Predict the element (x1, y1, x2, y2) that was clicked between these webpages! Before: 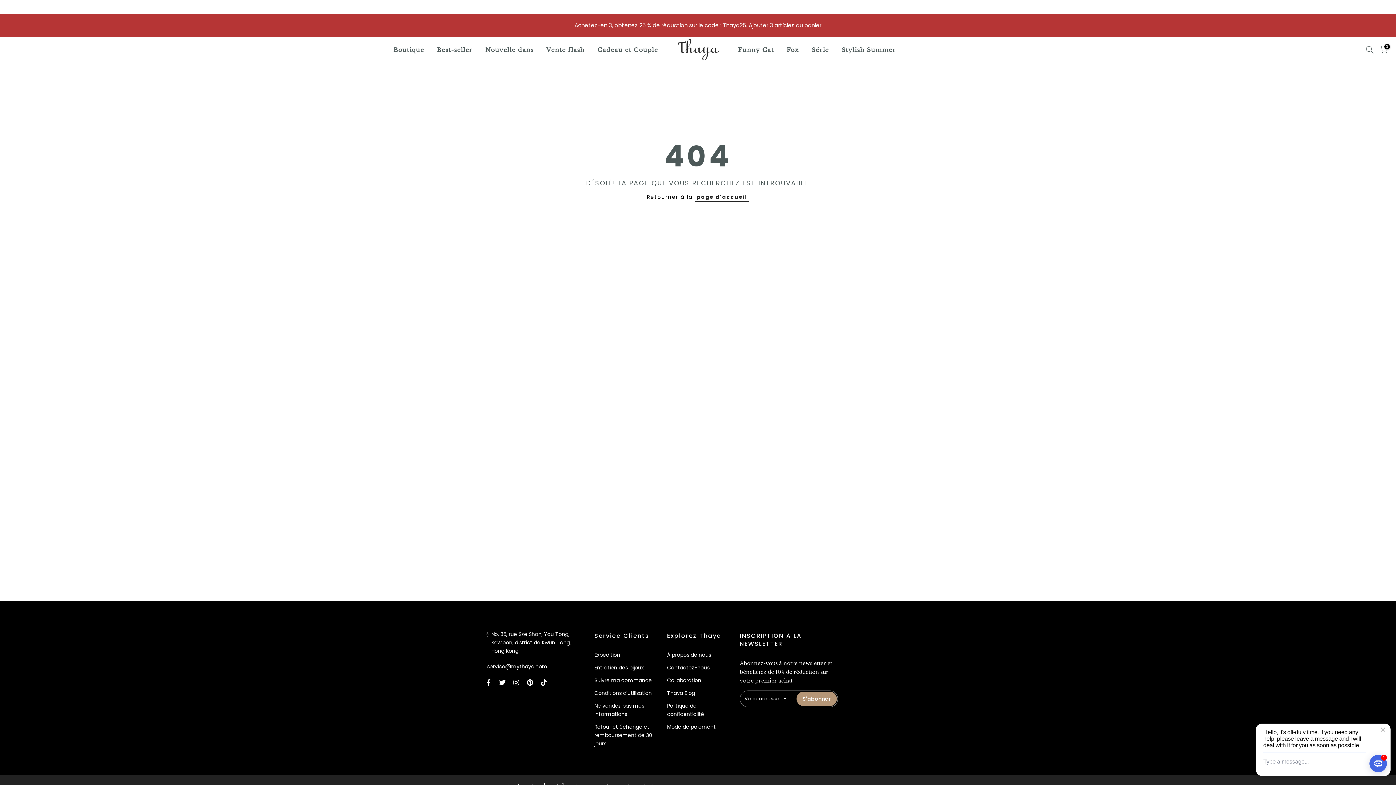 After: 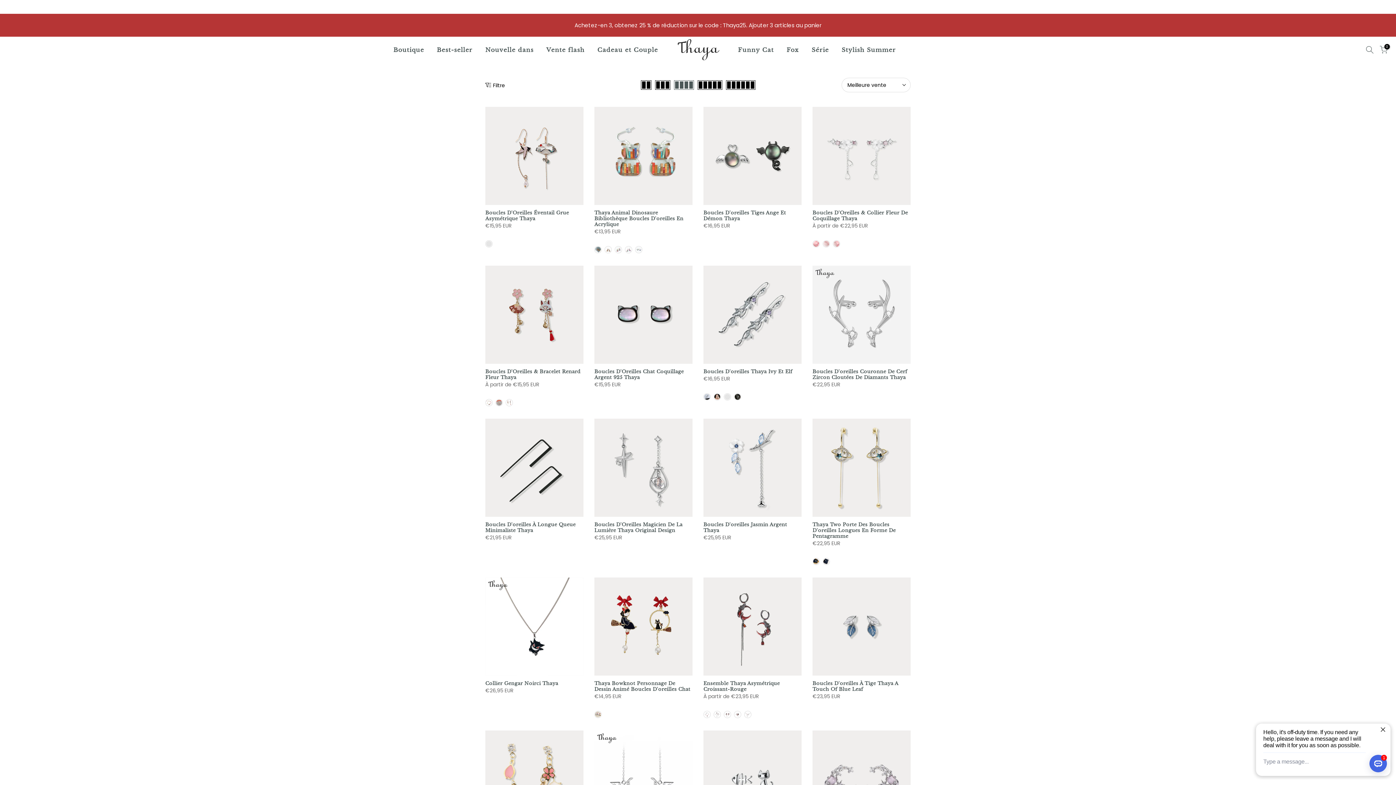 Action: label: Boutique bbox: (387, 45, 430, 54)